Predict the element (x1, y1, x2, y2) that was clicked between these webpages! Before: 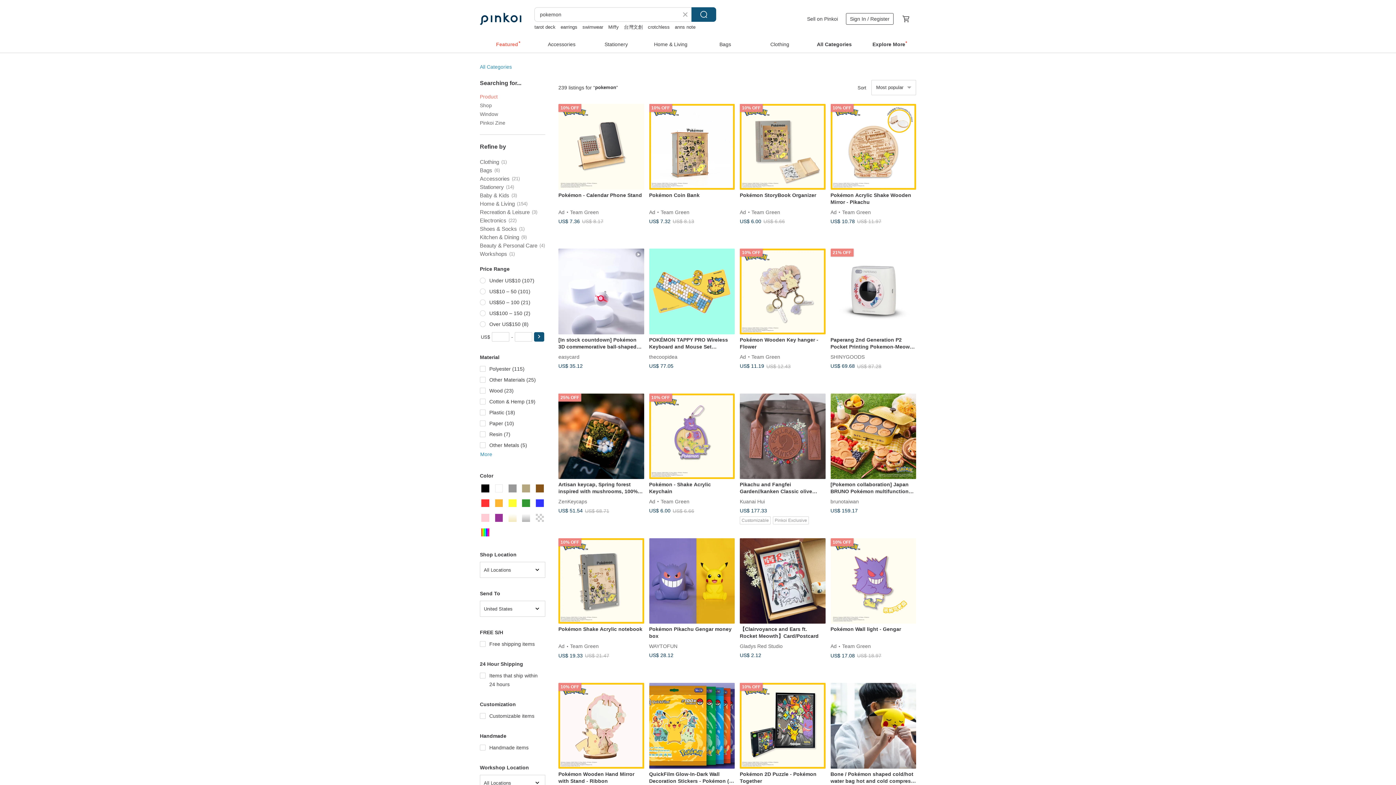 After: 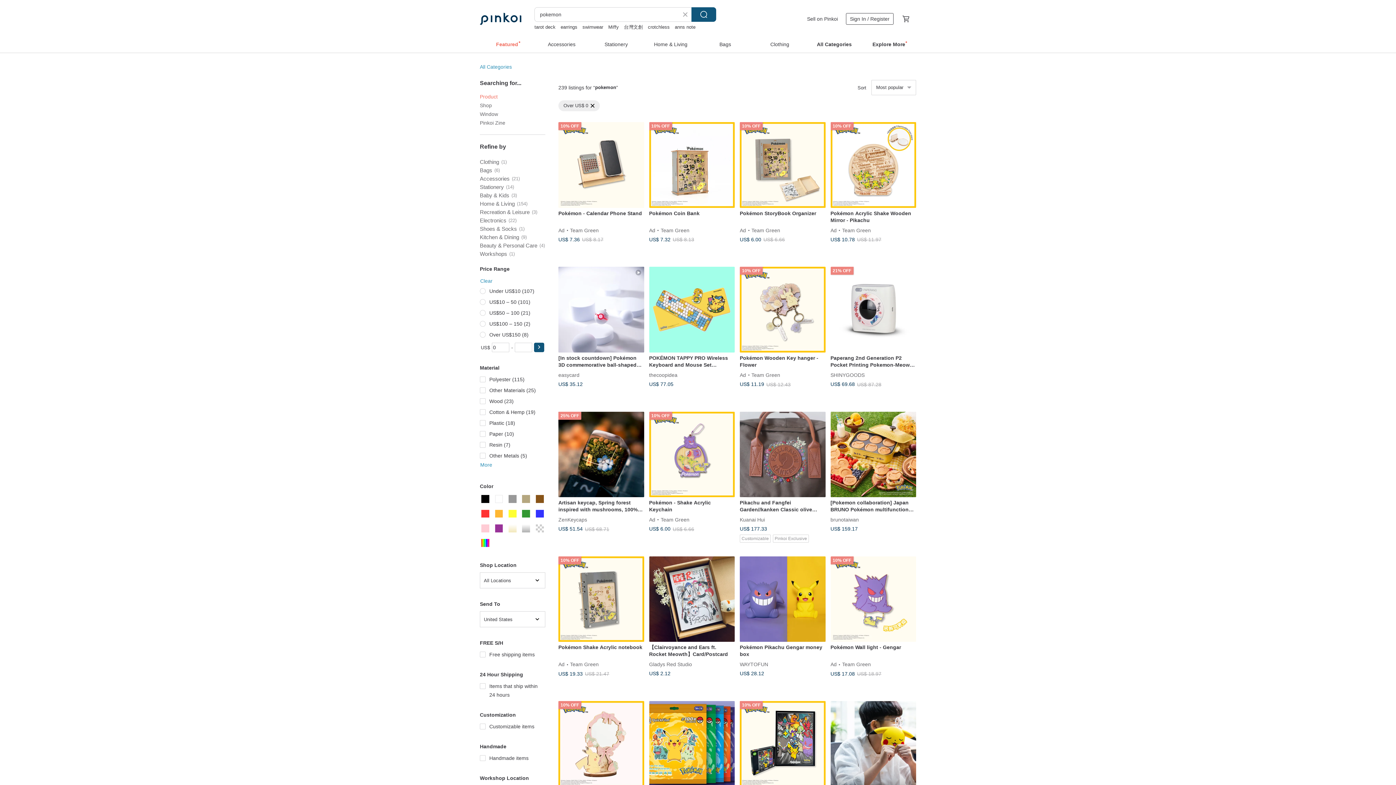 Action: bbox: (534, 332, 544, 341)